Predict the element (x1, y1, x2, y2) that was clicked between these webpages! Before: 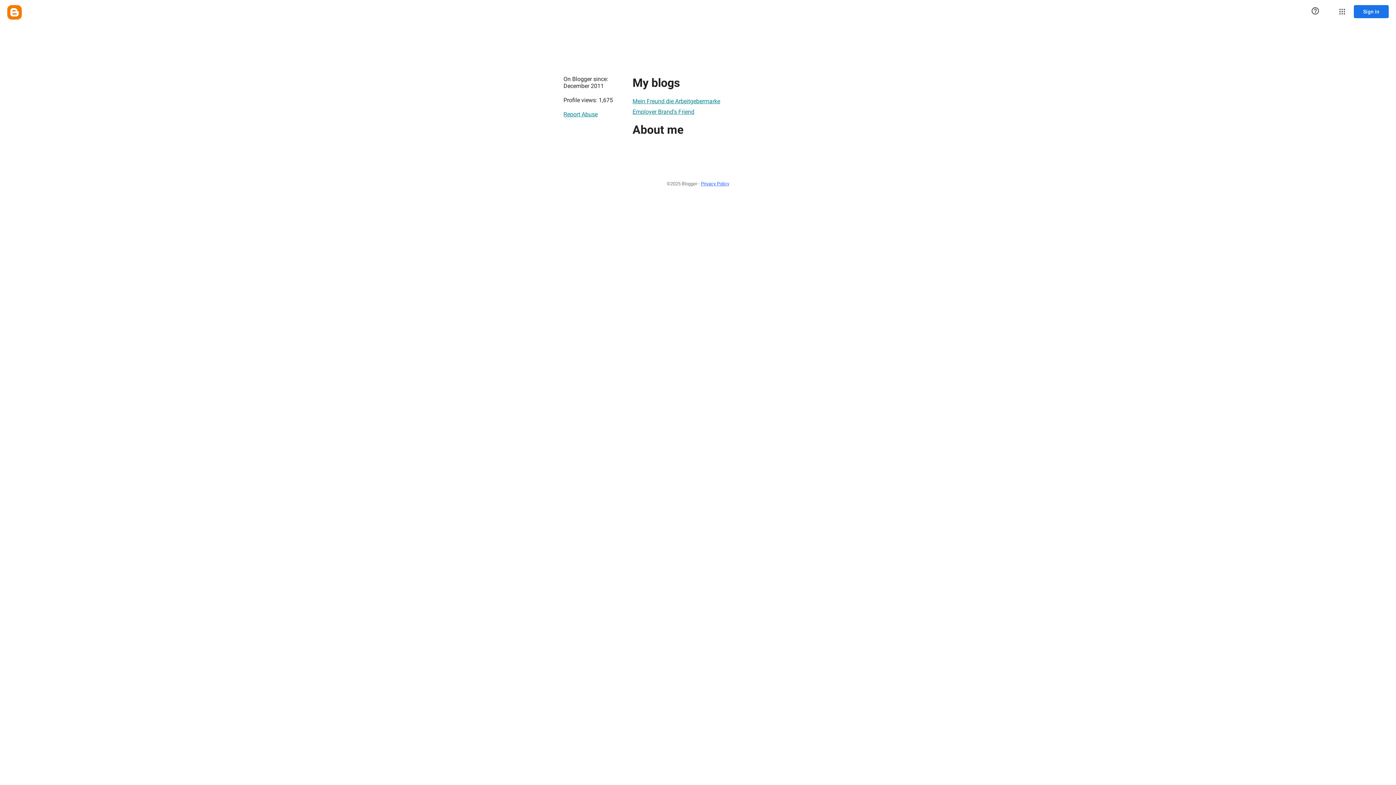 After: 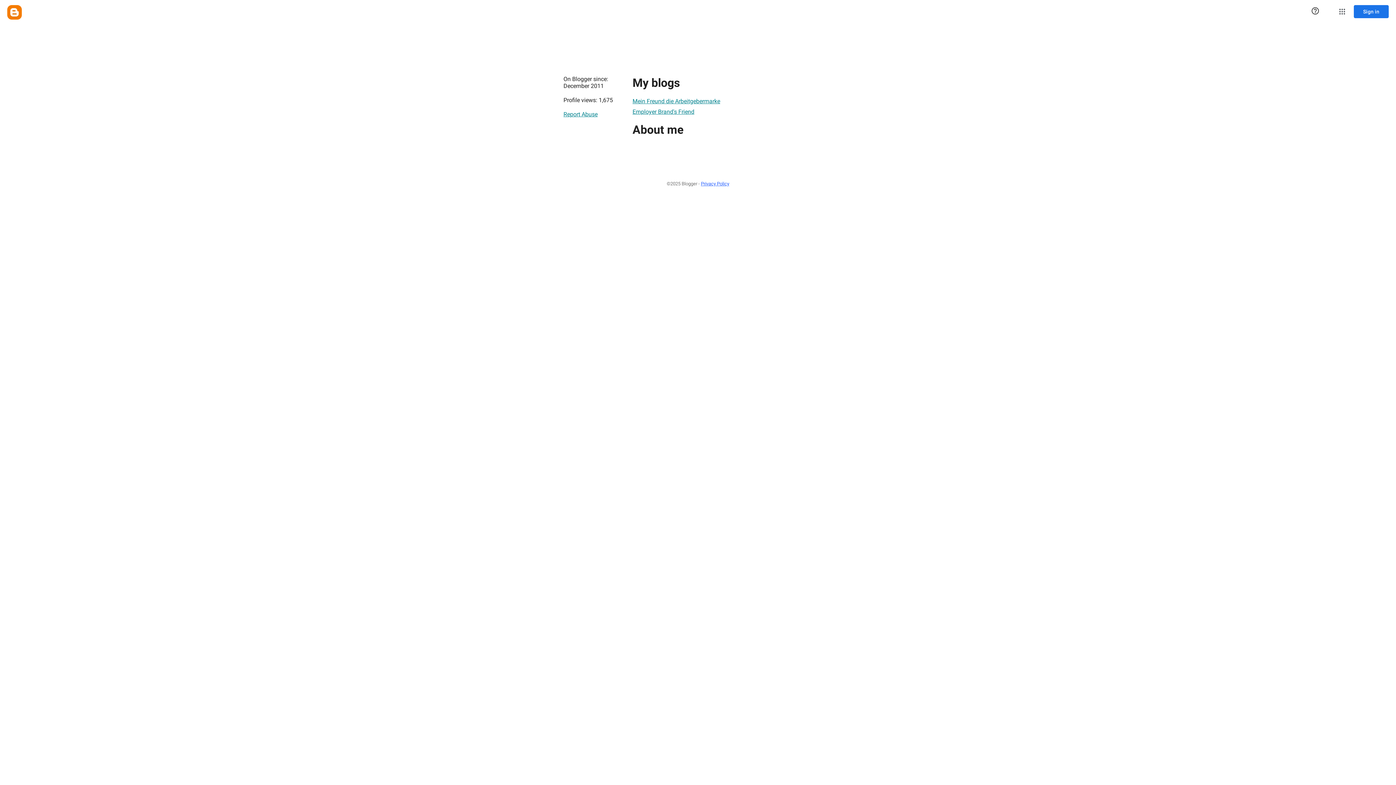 Action: label: Report Abuse bbox: (563, 107, 597, 121)